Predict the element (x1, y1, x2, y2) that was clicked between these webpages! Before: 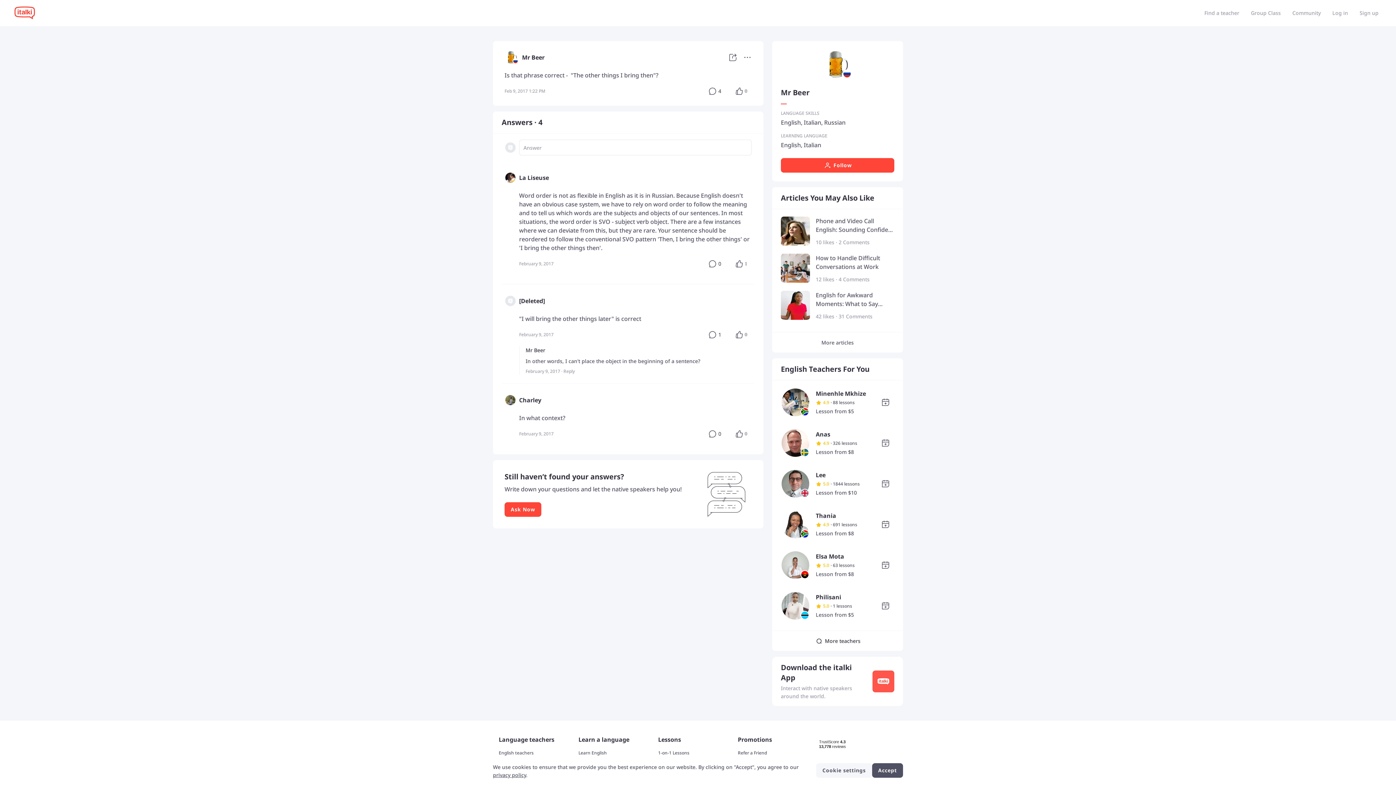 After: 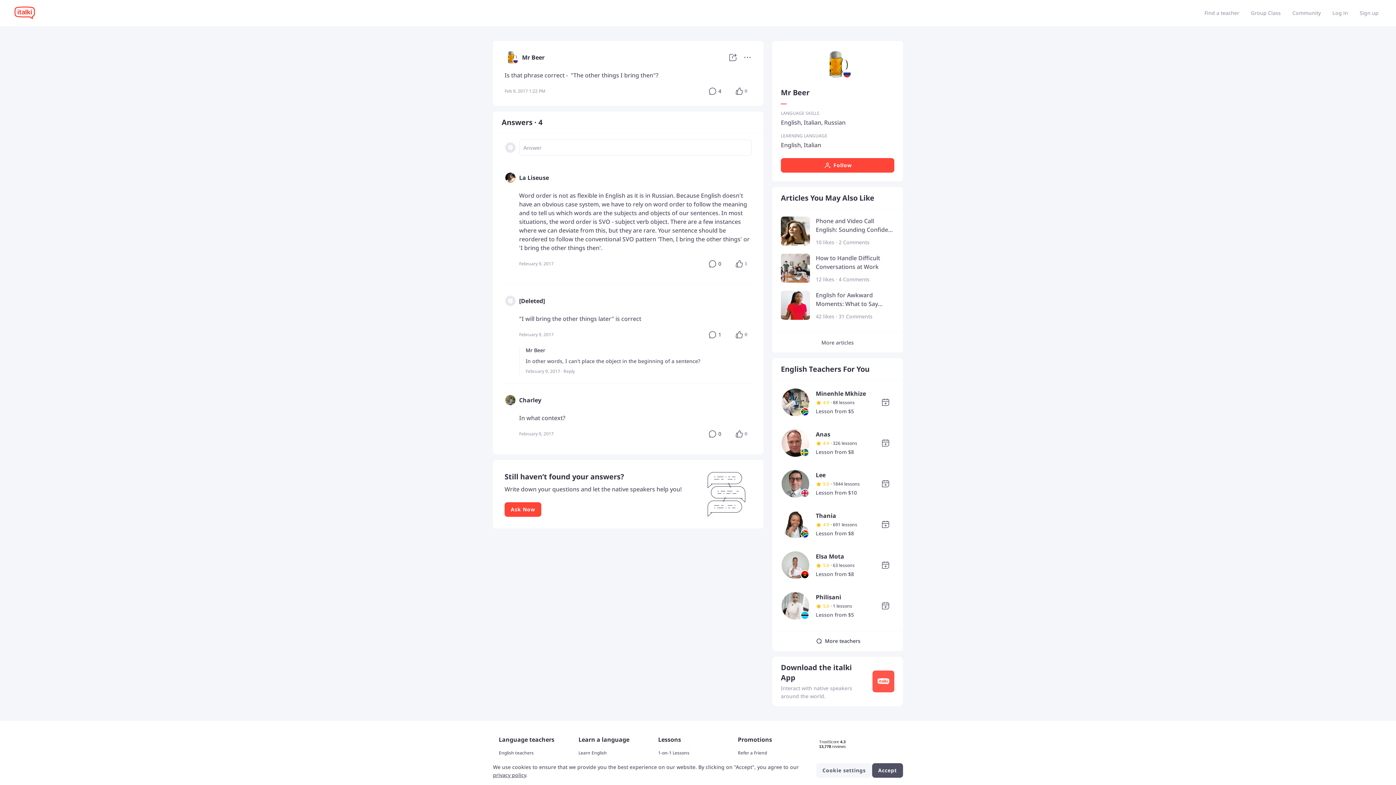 Action: bbox: (504, 53, 519, 60)